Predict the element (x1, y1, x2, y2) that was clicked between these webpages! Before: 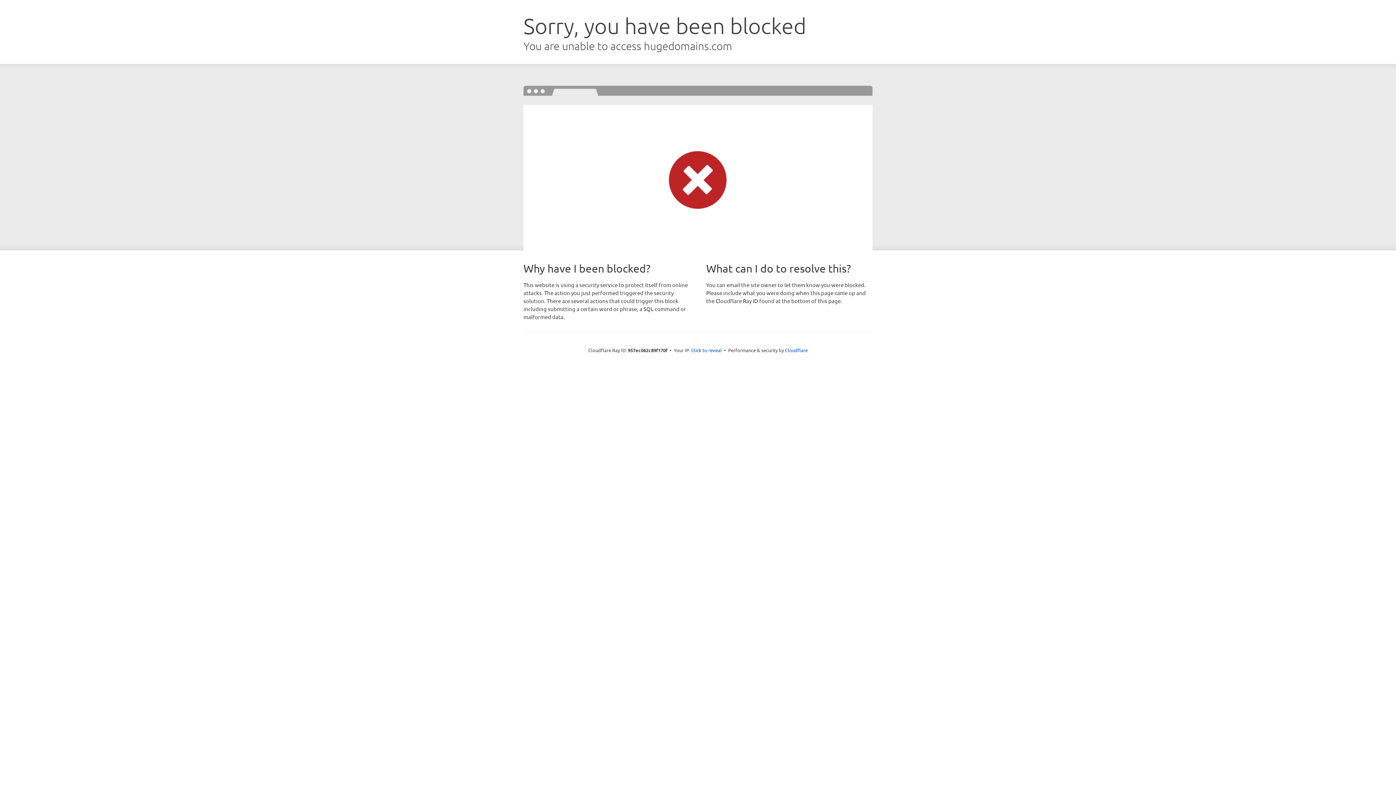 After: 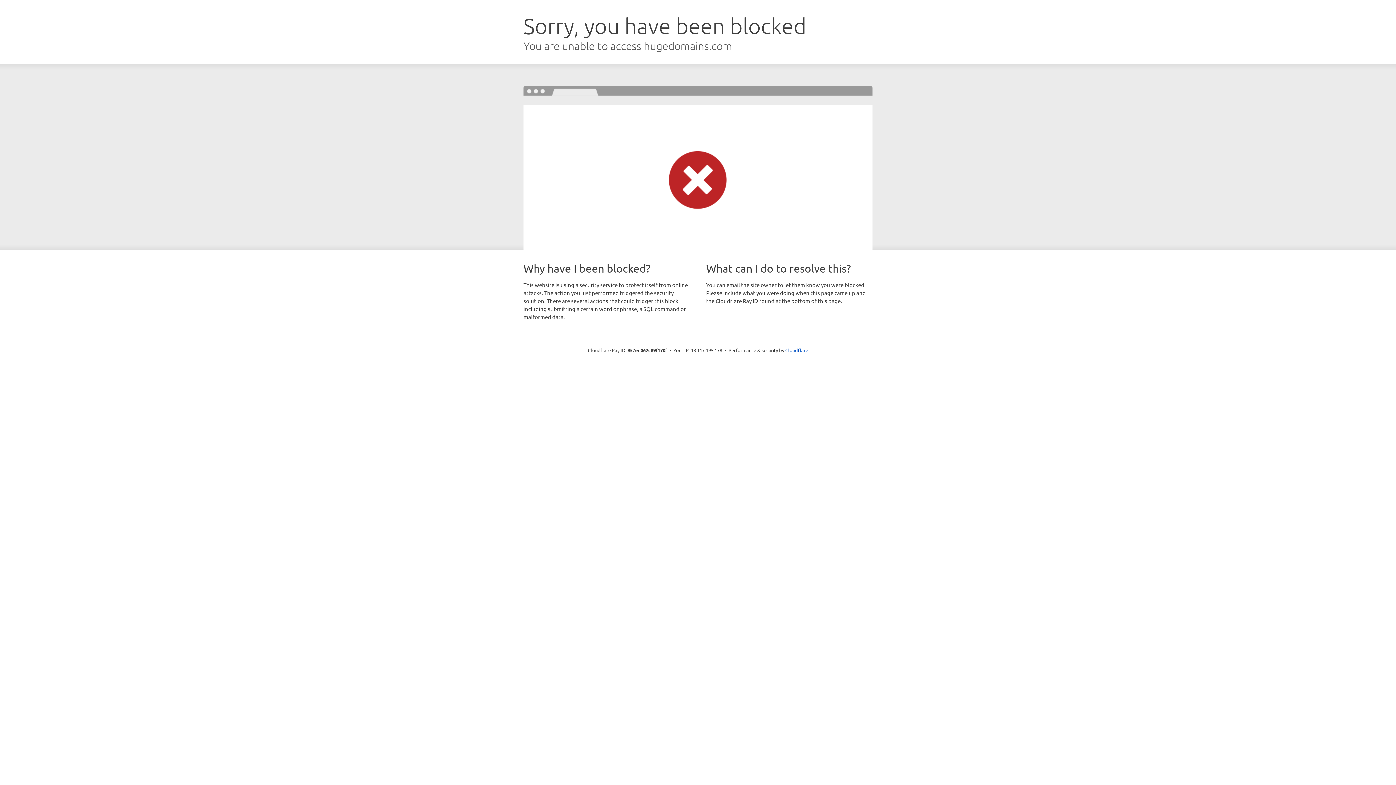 Action: label: Click to reveal bbox: (691, 346, 722, 353)